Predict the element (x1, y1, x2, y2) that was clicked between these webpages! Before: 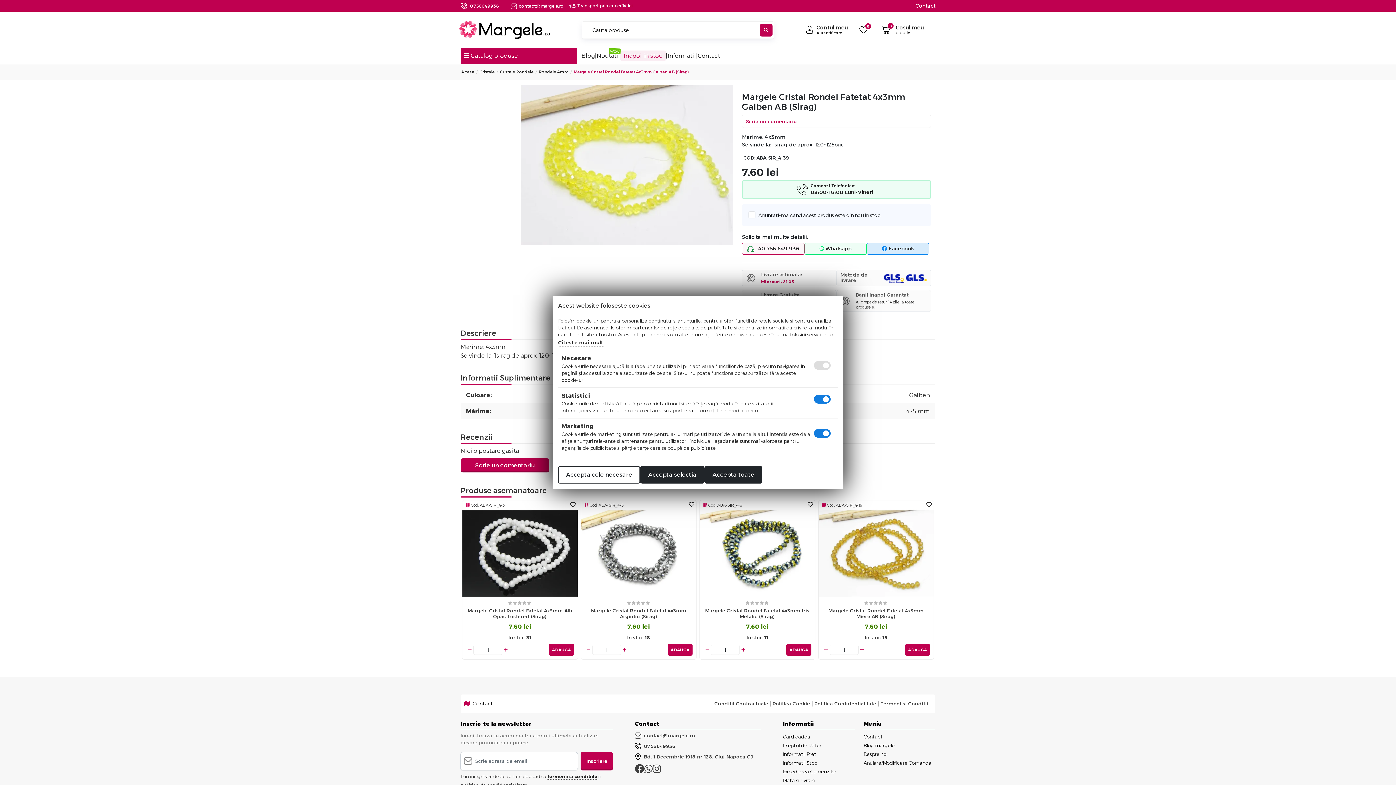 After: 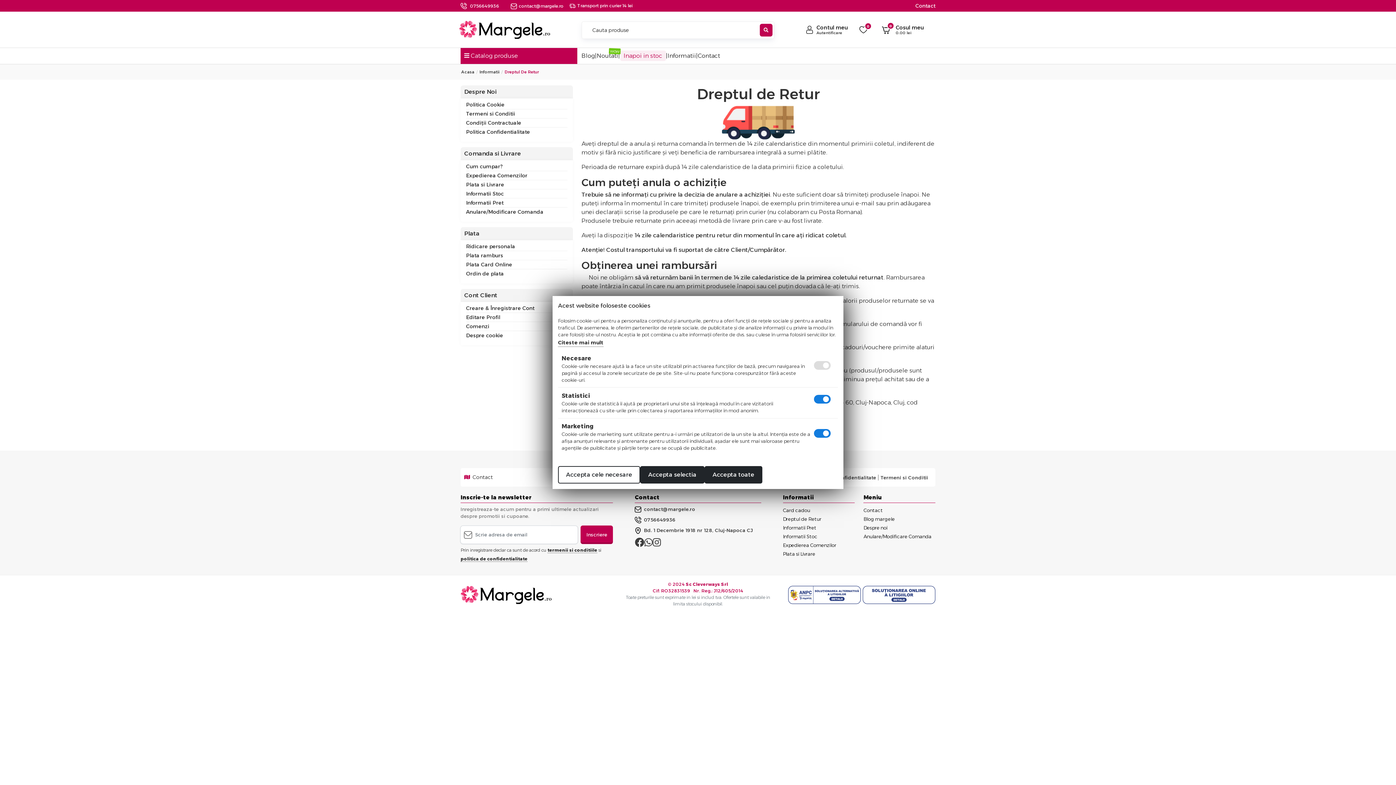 Action: bbox: (783, 742, 821, 748) label: Dreptul de Retur